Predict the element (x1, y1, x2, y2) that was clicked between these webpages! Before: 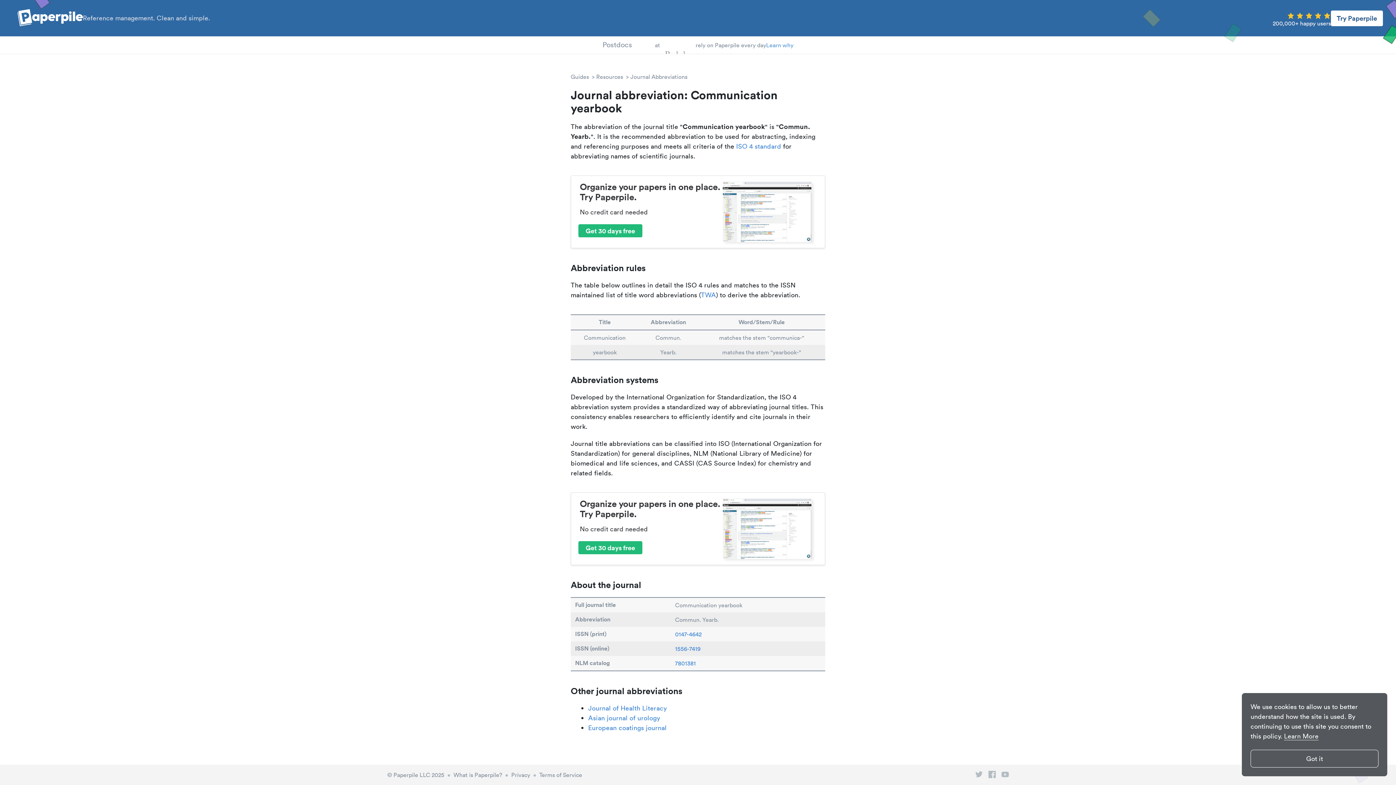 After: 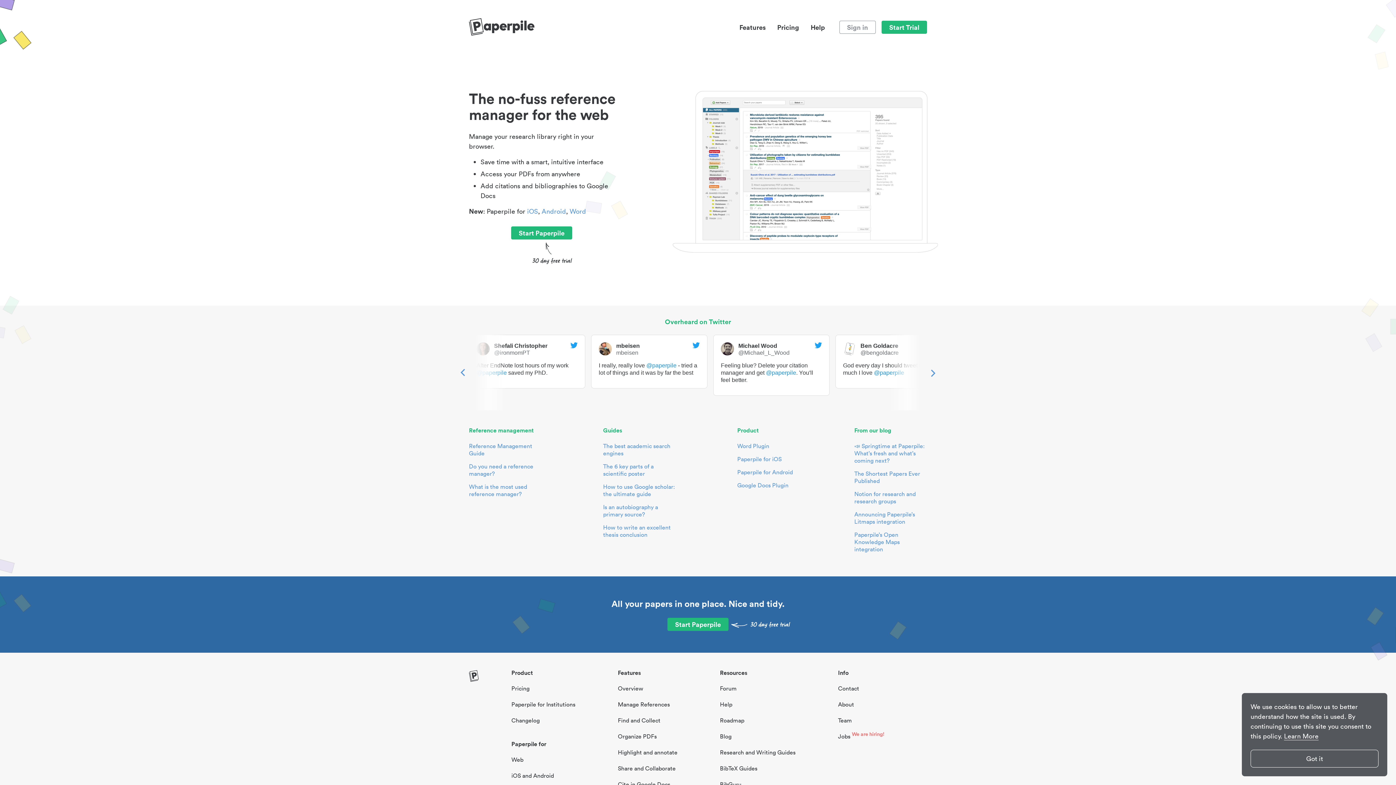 Action: bbox: (17, 8, 82, 27)